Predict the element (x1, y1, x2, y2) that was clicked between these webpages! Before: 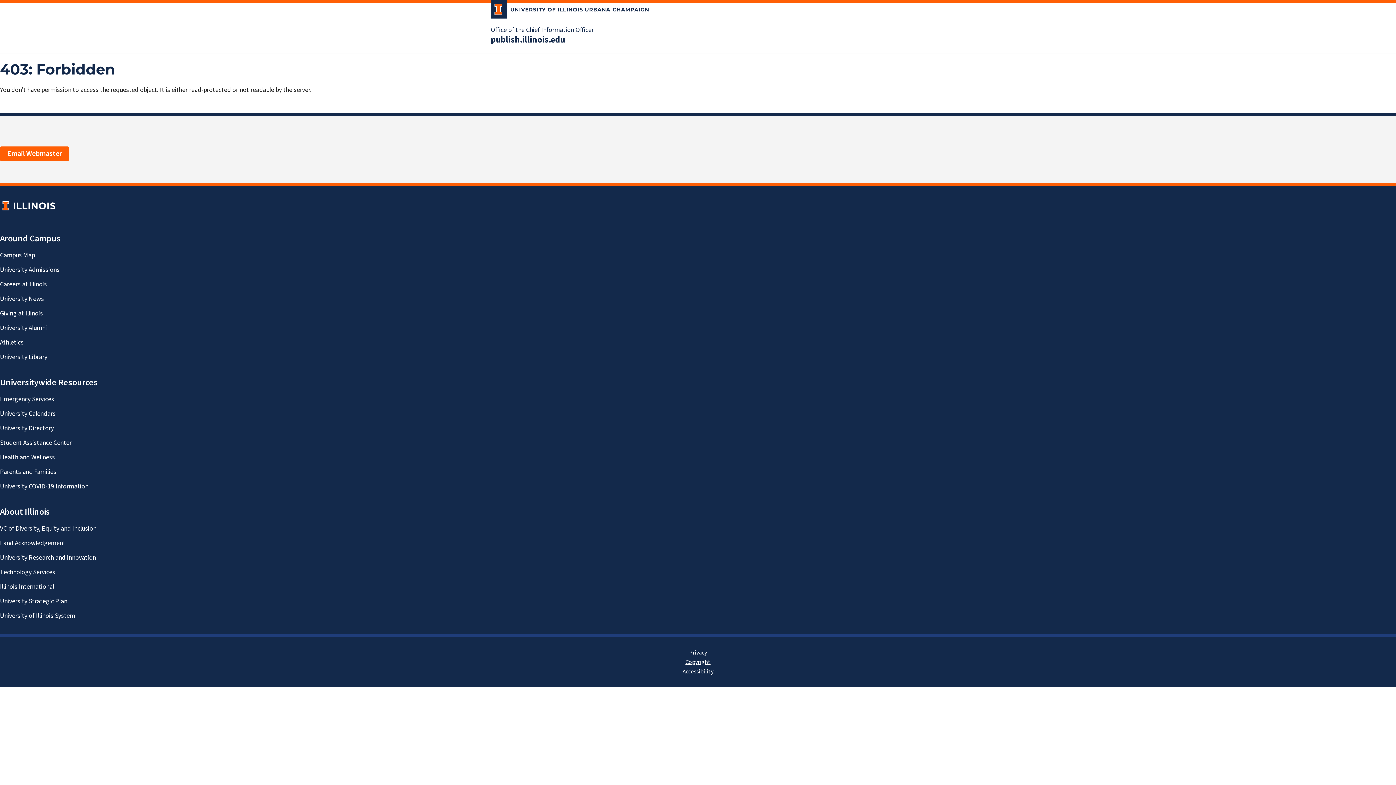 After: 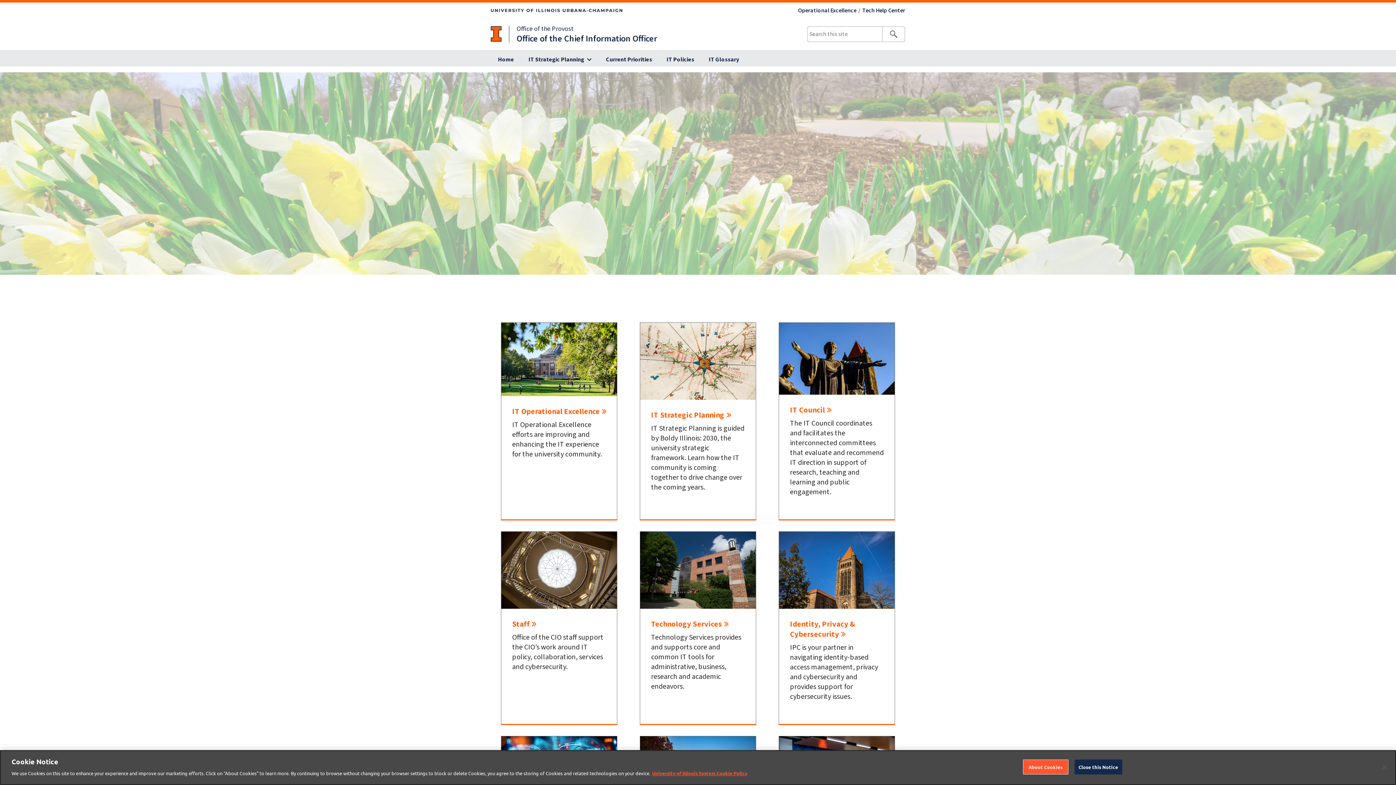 Action: bbox: (490, 25, 593, 34) label: Office of the Chief Information Officer